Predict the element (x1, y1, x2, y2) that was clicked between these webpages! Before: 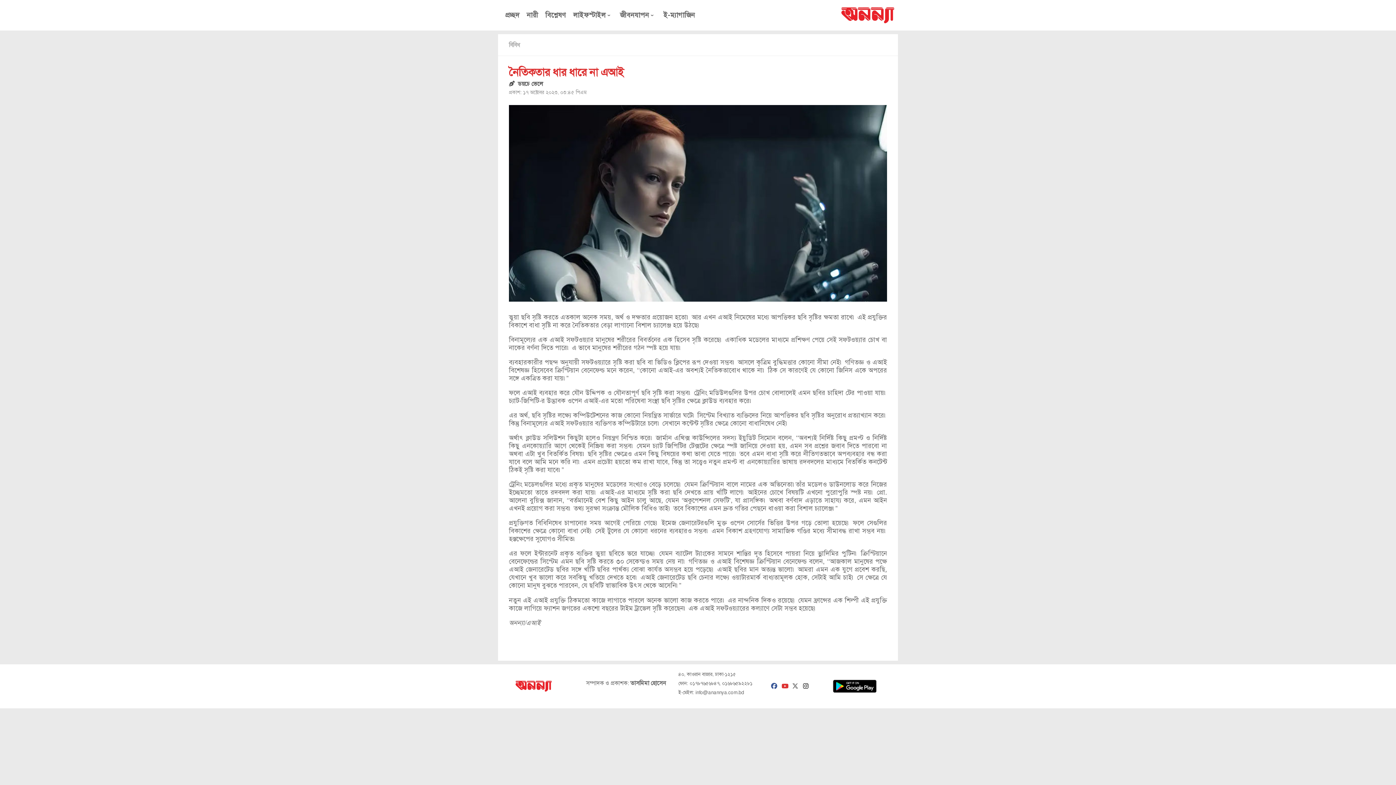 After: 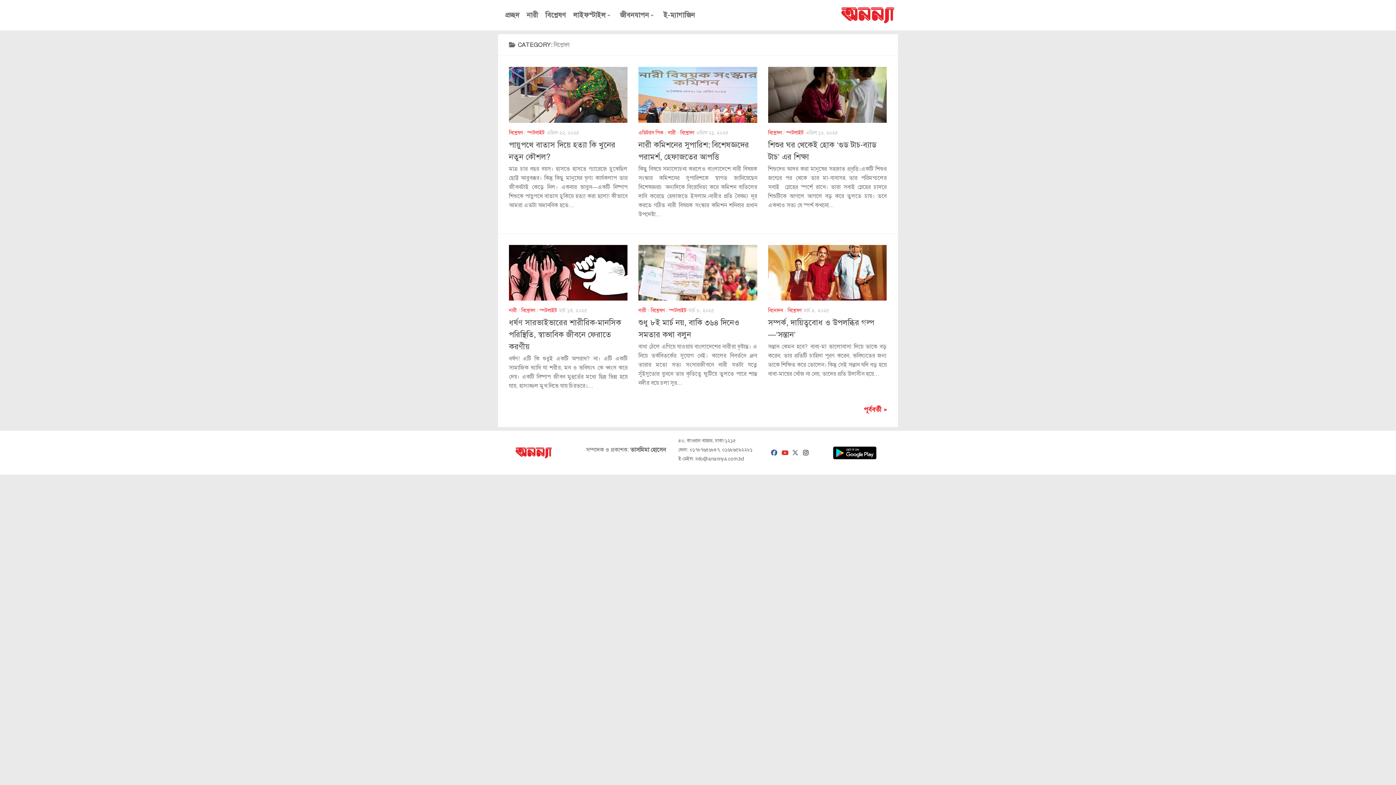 Action: bbox: (543, 10, 568, 19) label: বিশ্লেষণ